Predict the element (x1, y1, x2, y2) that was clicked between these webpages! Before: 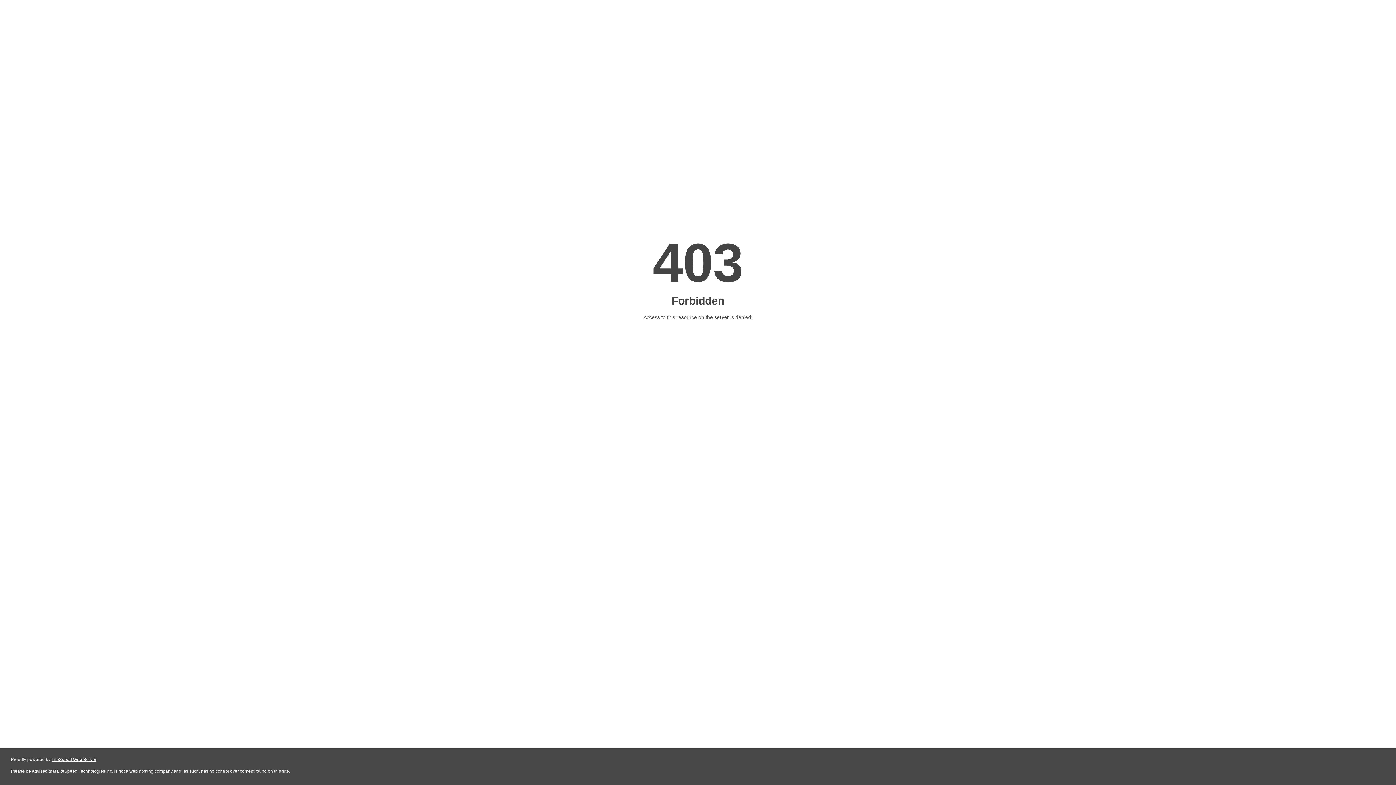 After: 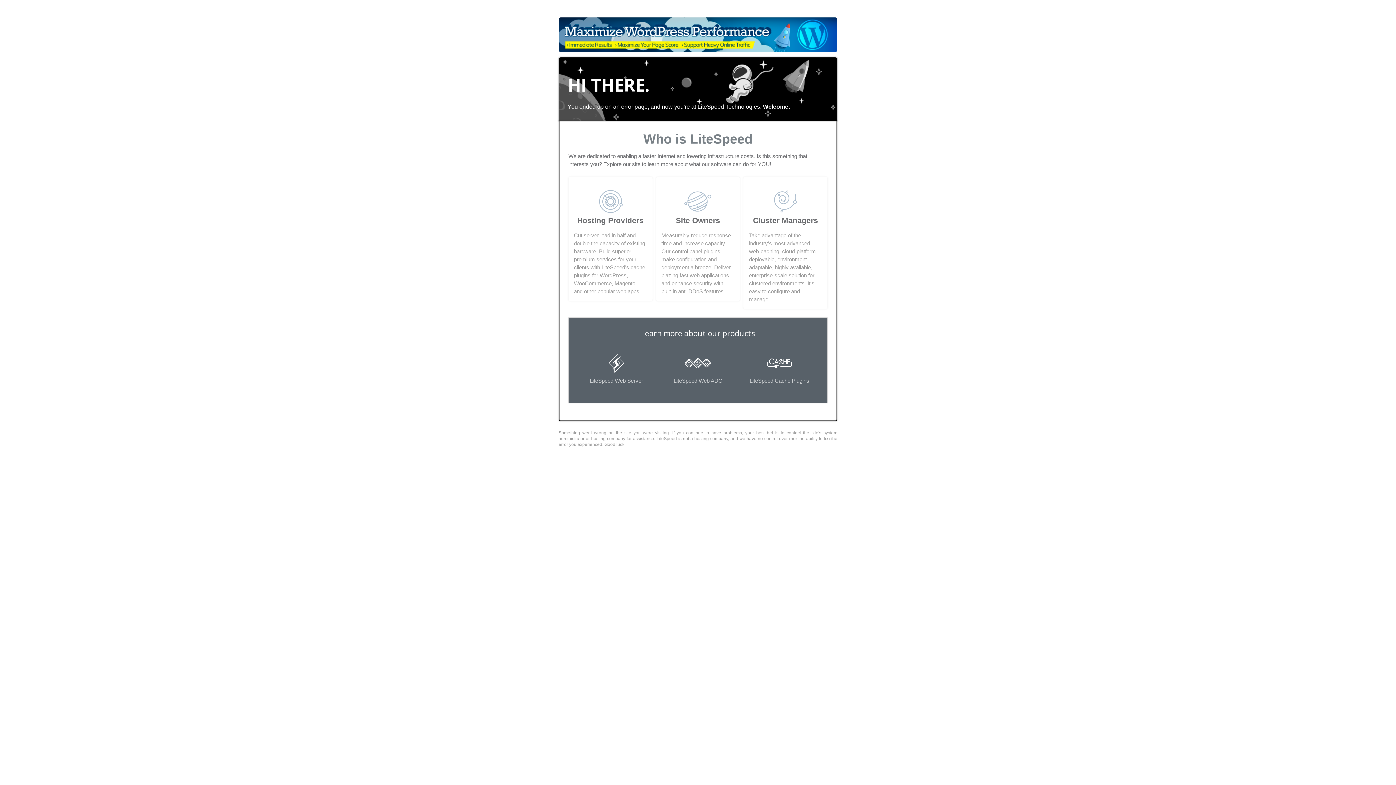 Action: label: LiteSpeed Web Server bbox: (51, 757, 96, 762)